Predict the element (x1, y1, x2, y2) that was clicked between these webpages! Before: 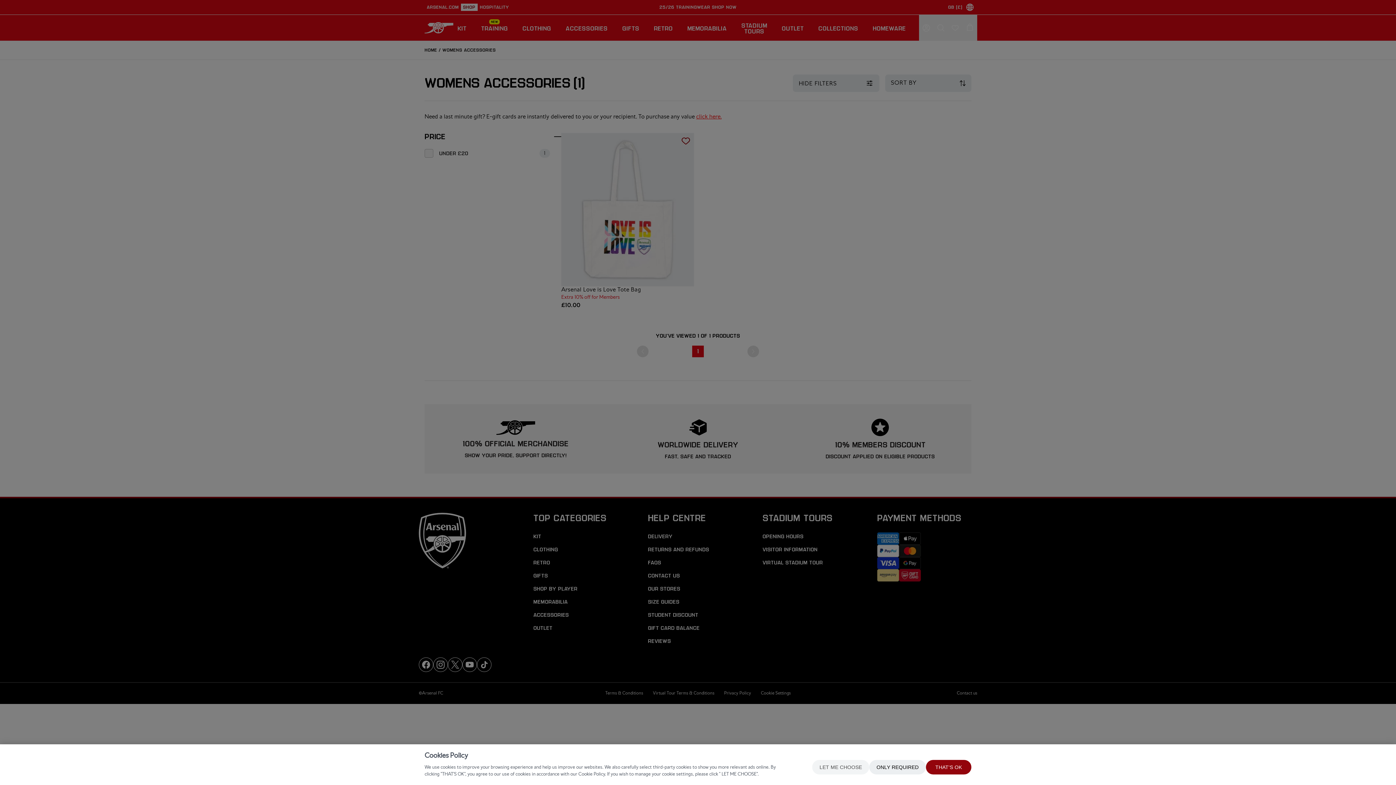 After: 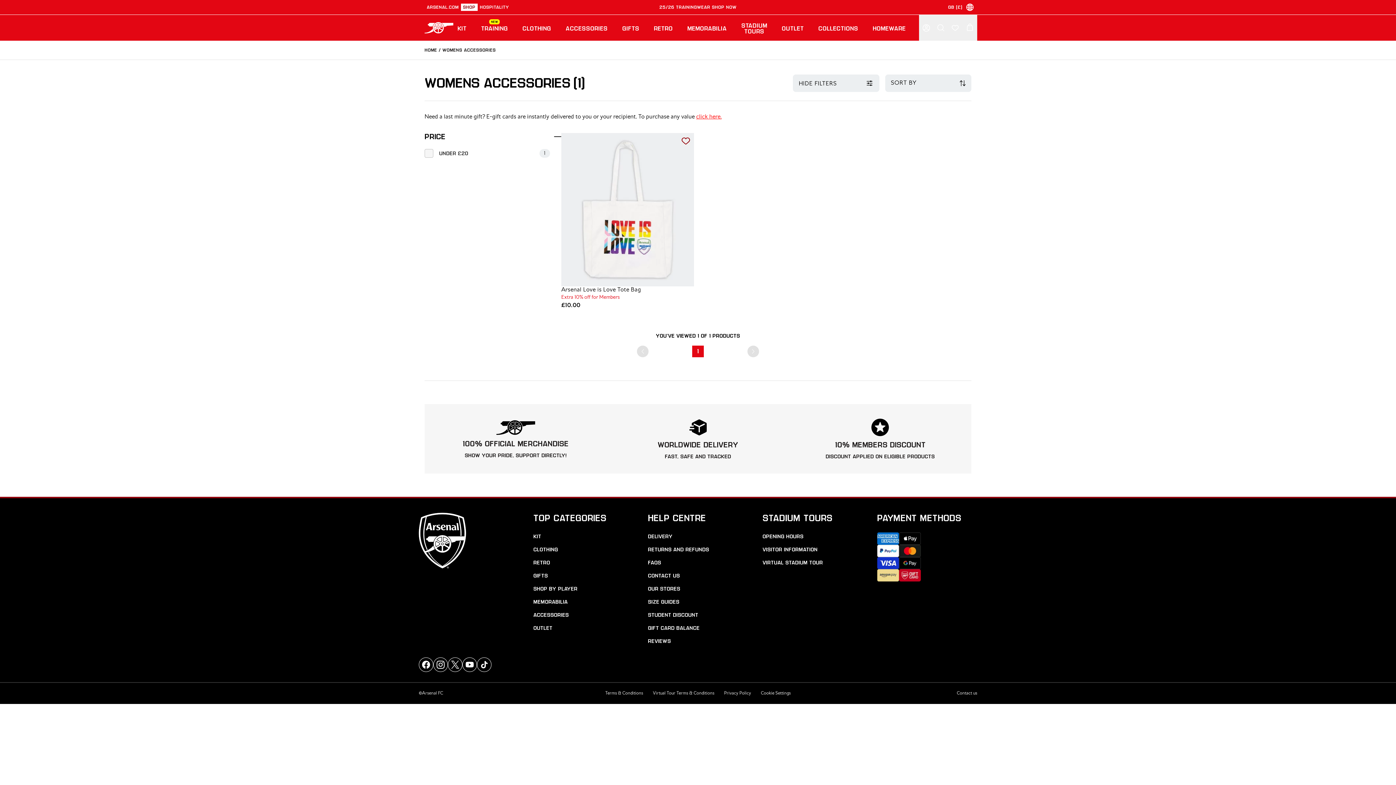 Action: bbox: (869, 760, 926, 774) label: ONLY REQUIRED